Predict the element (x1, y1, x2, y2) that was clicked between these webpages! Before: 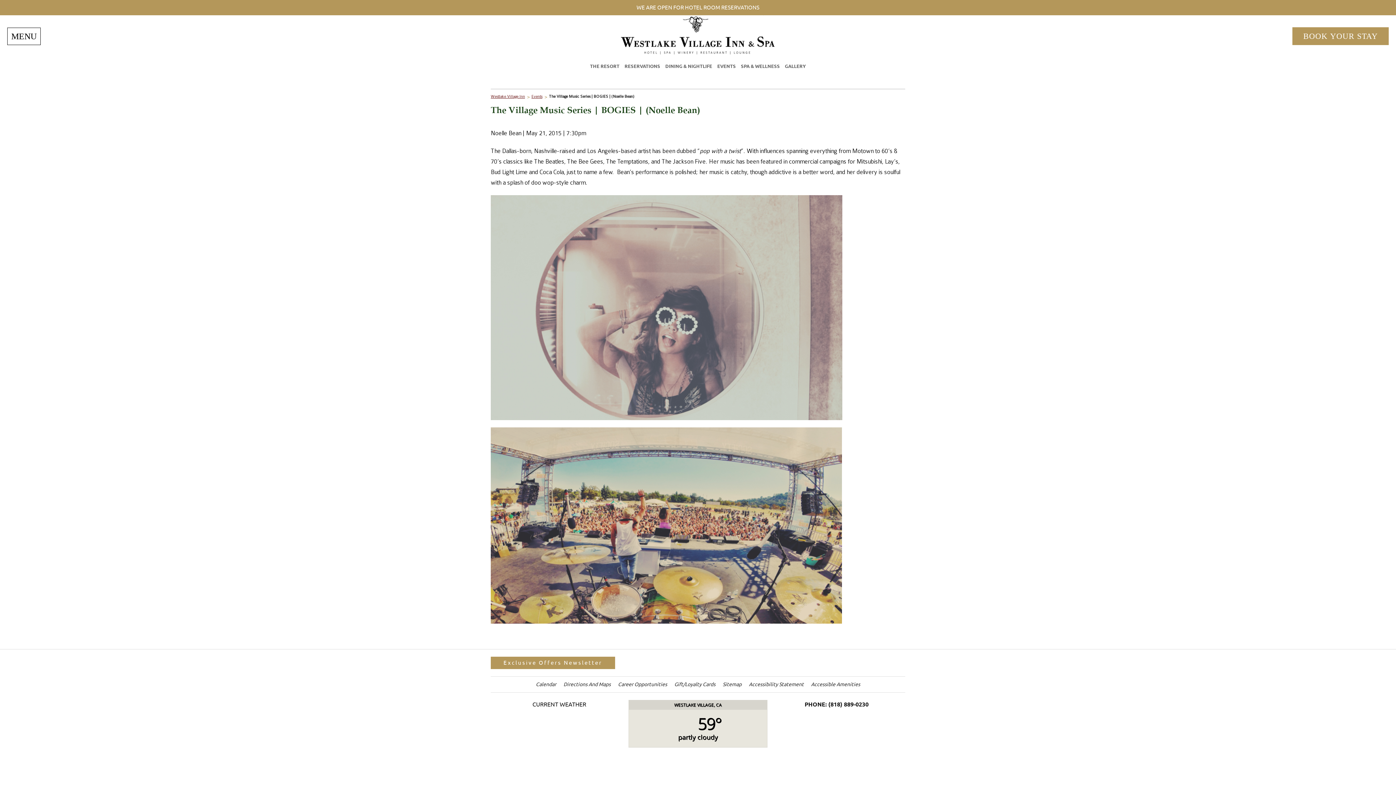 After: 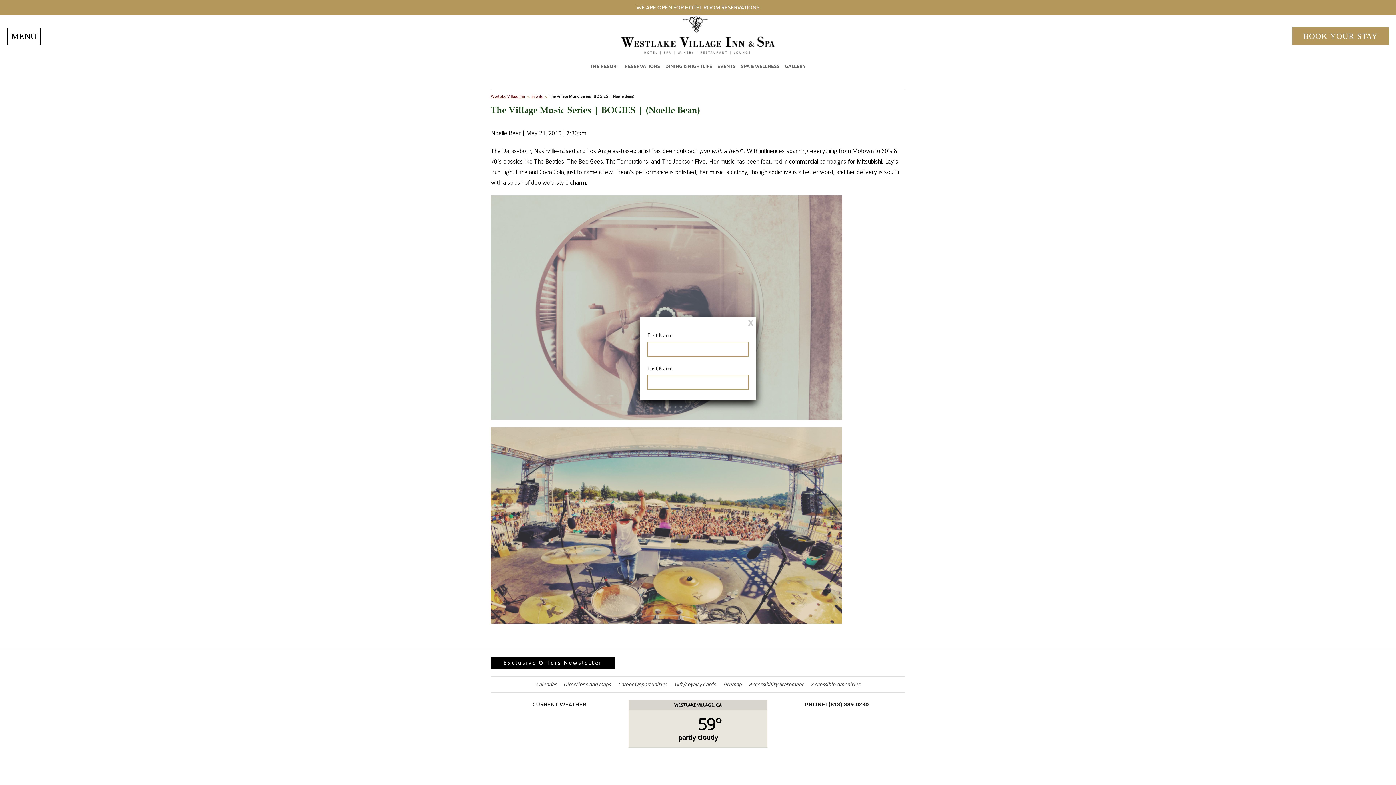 Action: label: Exclusive Offers Newsletter bbox: (490, 657, 615, 669)